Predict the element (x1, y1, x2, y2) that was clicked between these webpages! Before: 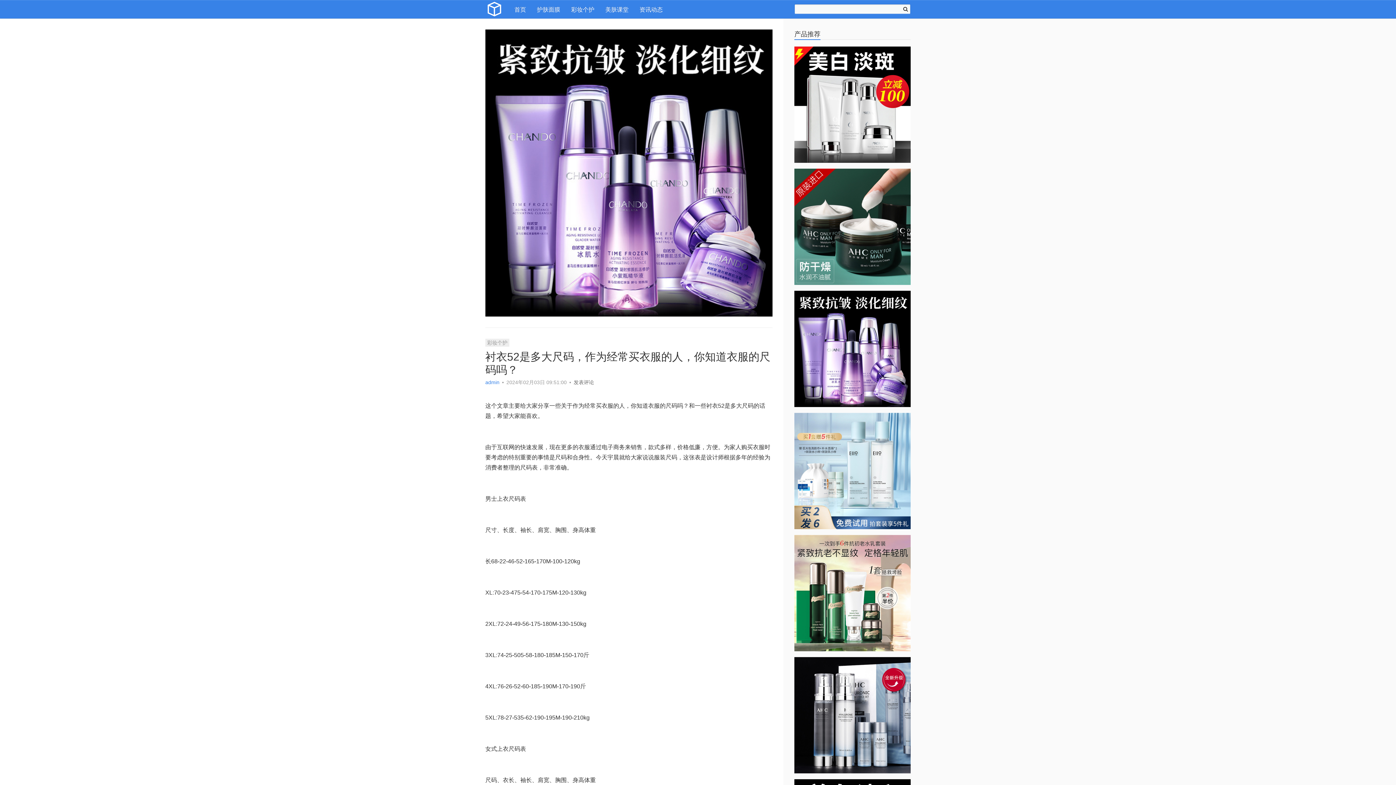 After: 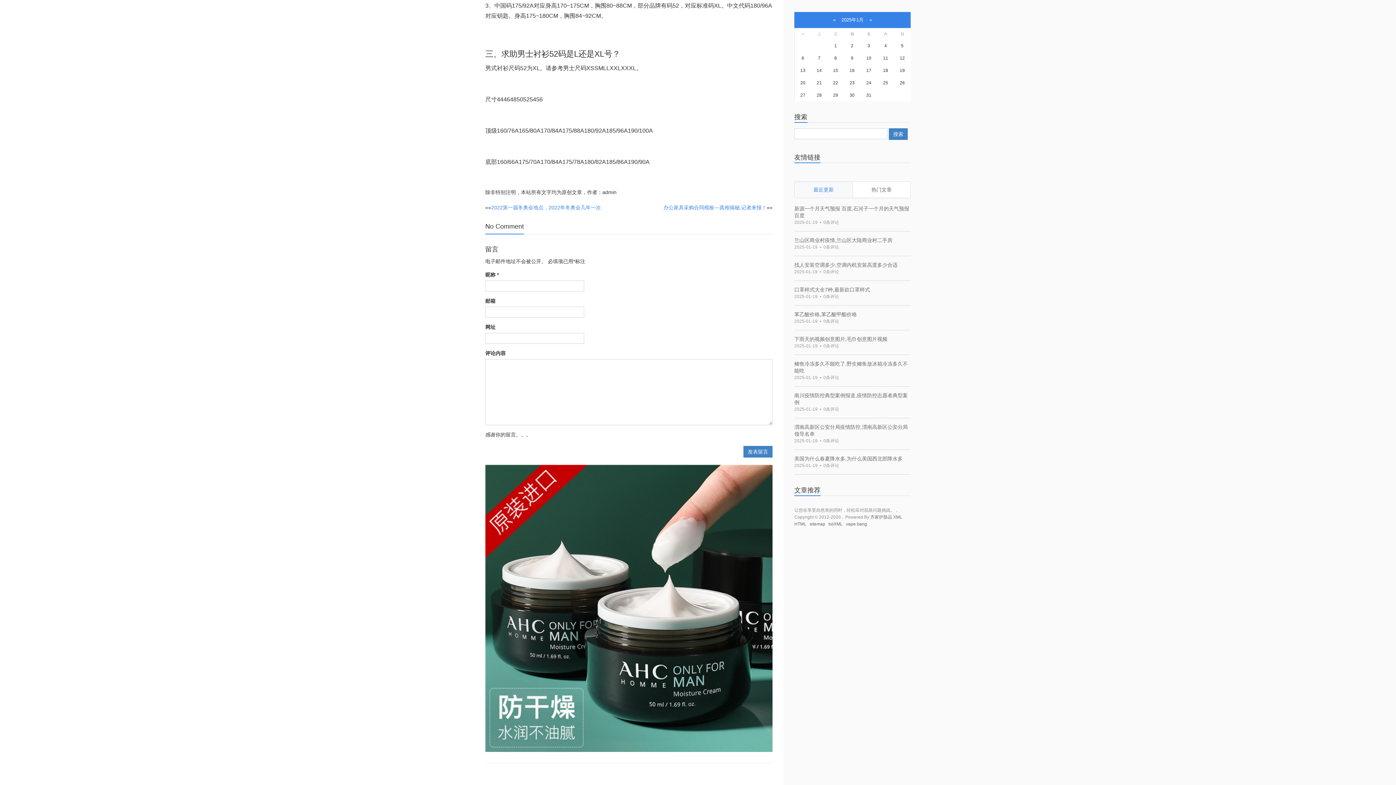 Action: label: 发表评论 bbox: (573, 378, 594, 386)